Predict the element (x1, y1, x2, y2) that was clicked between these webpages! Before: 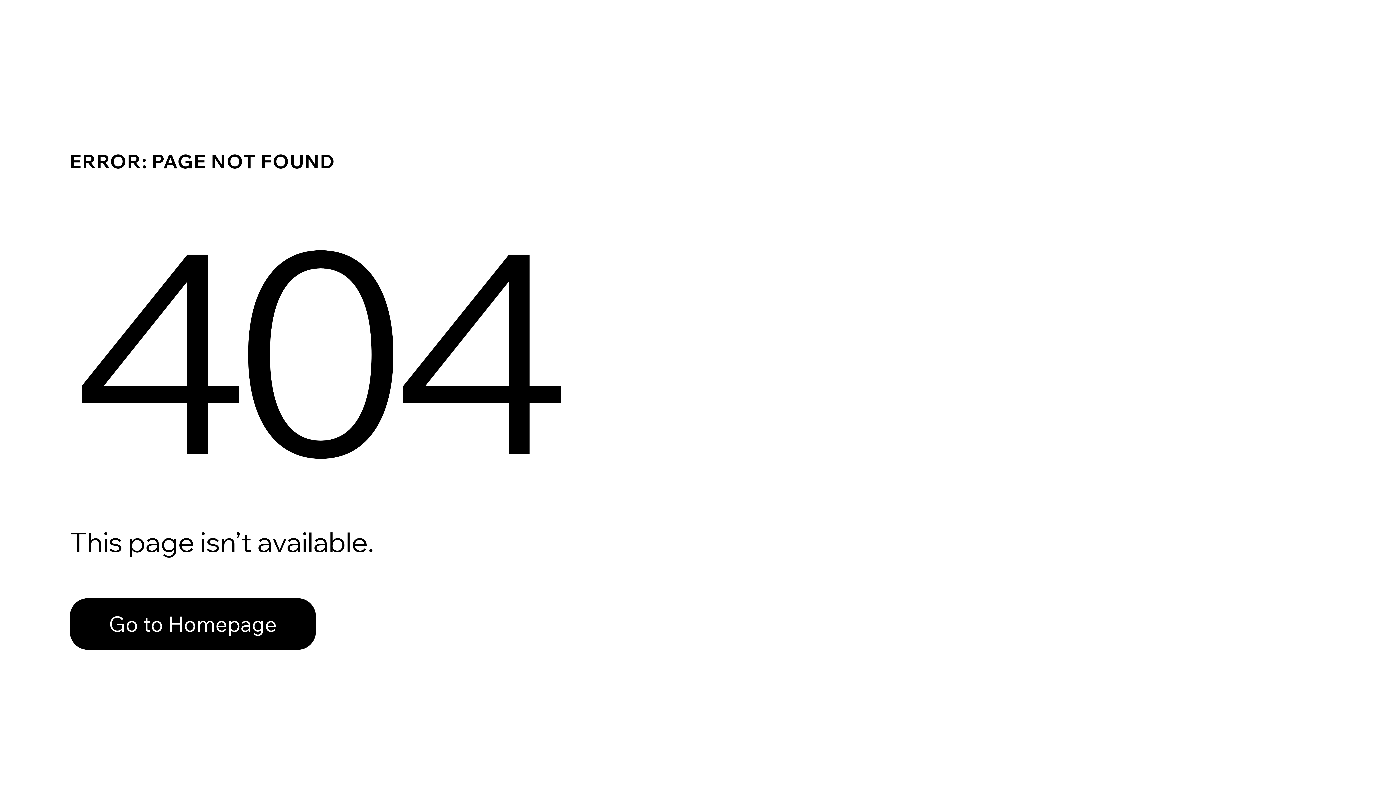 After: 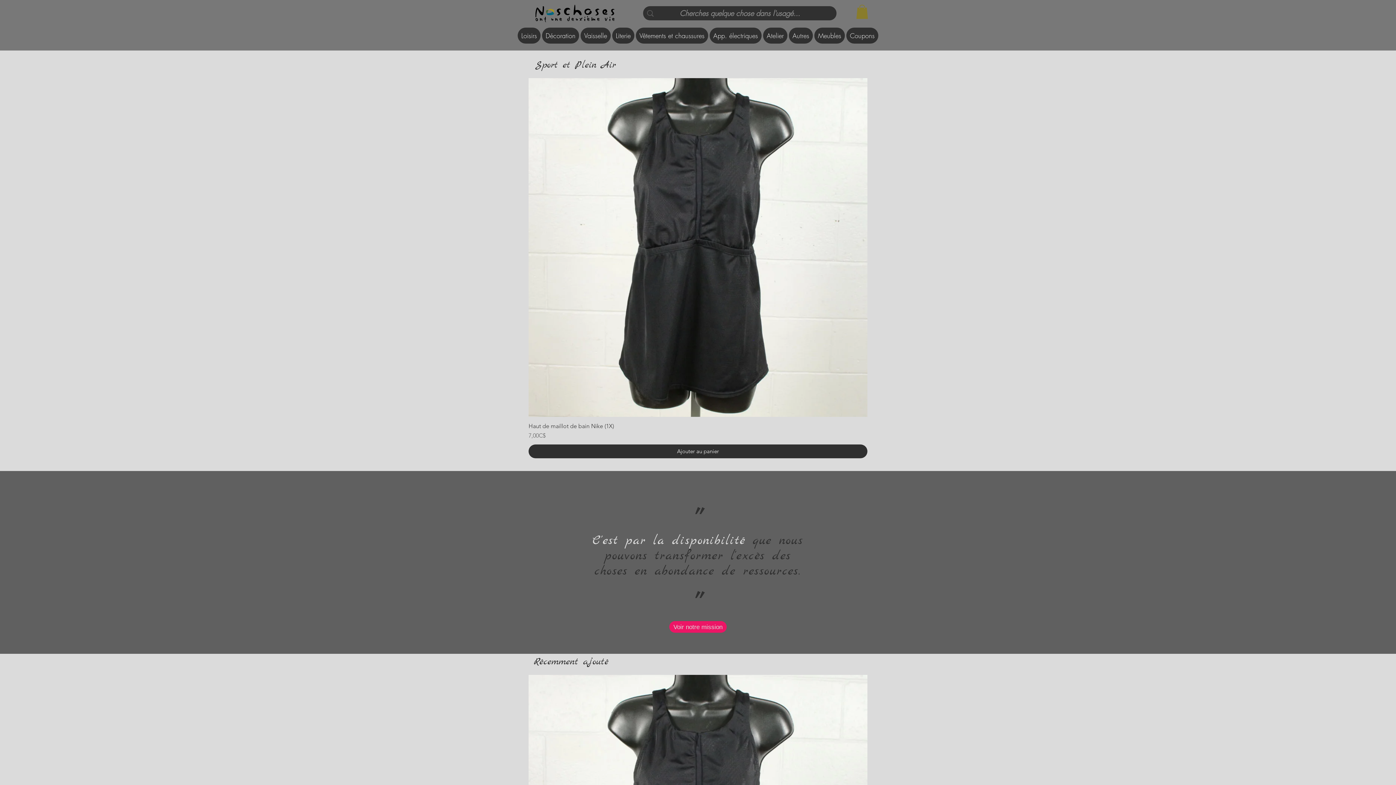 Action: label: Go to Homepage bbox: (69, 582, 768, 659)